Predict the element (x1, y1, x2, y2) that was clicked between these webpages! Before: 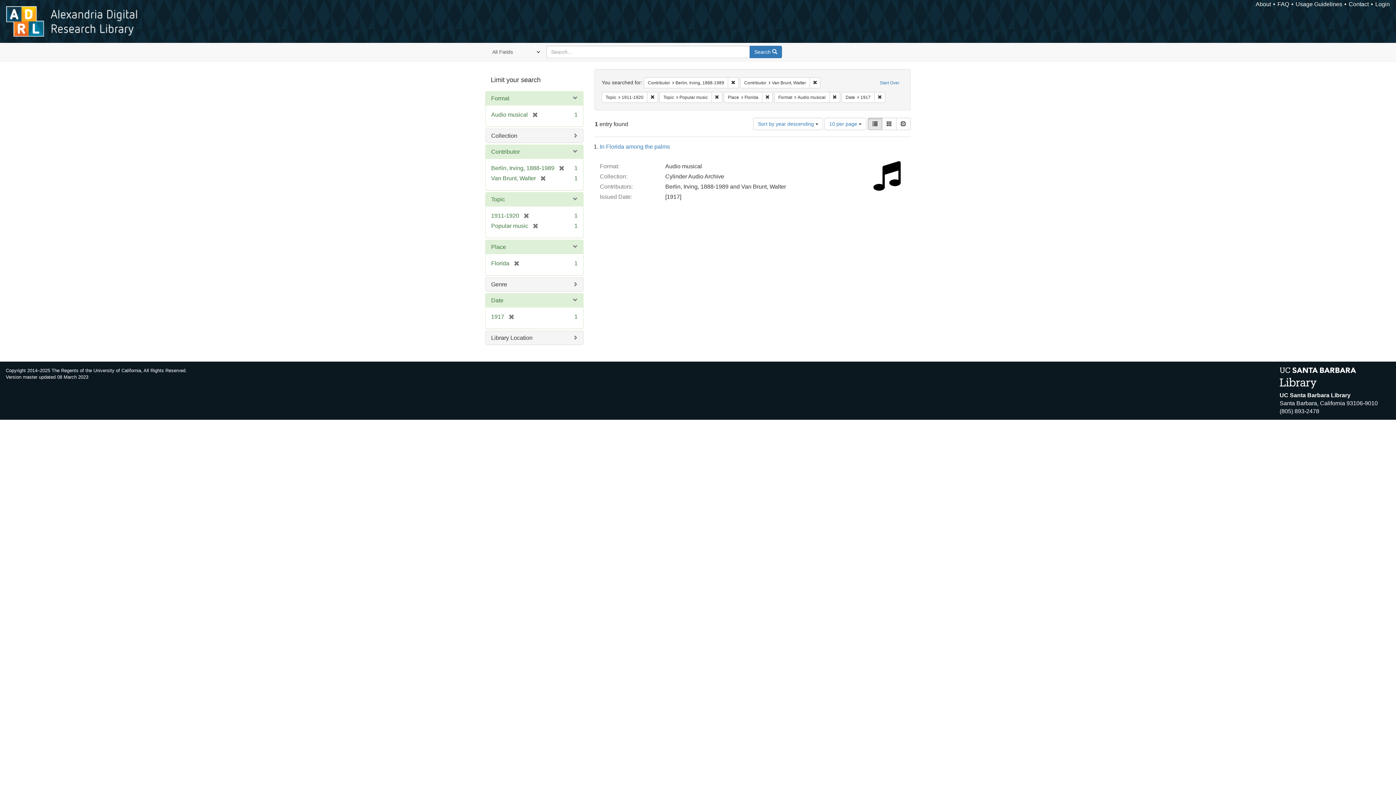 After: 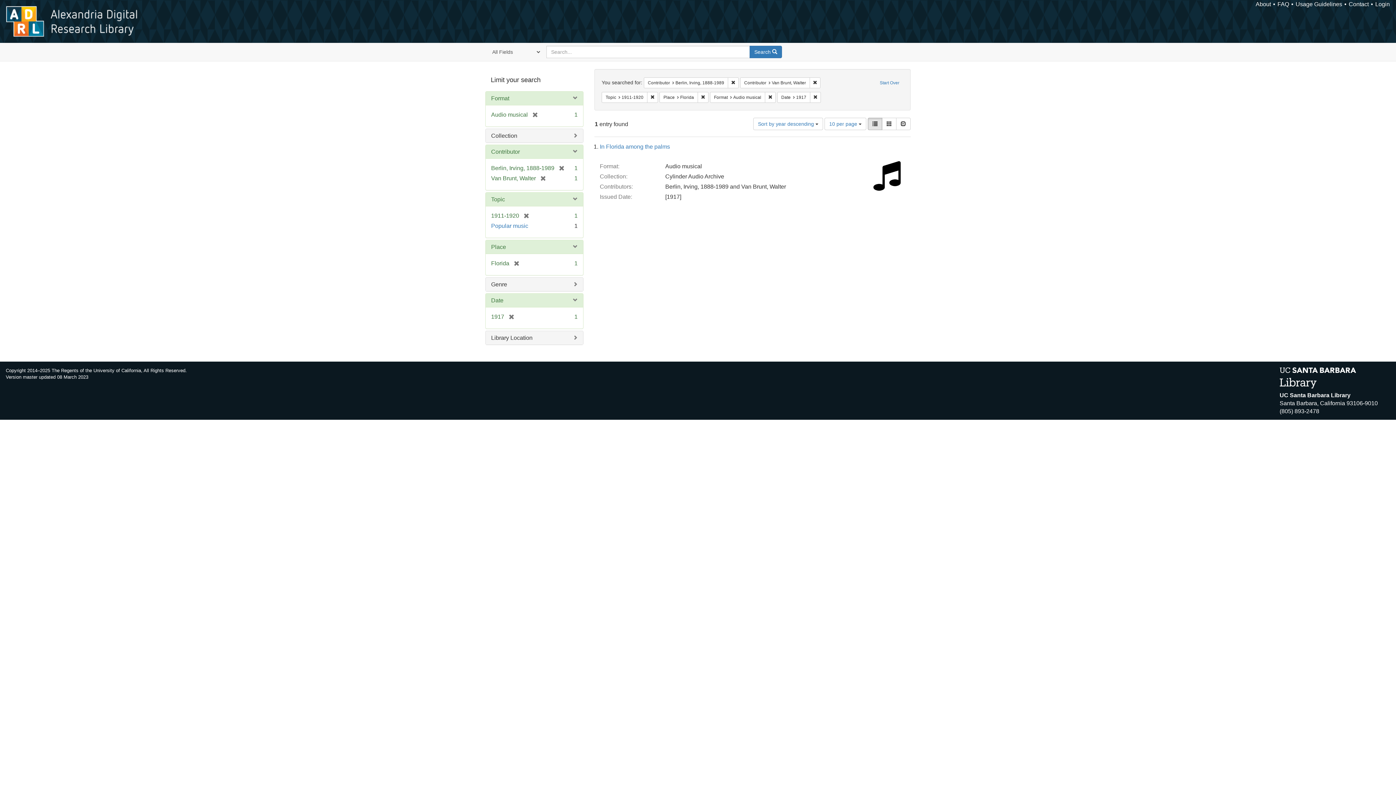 Action: bbox: (528, 222, 538, 229) label: [remove]